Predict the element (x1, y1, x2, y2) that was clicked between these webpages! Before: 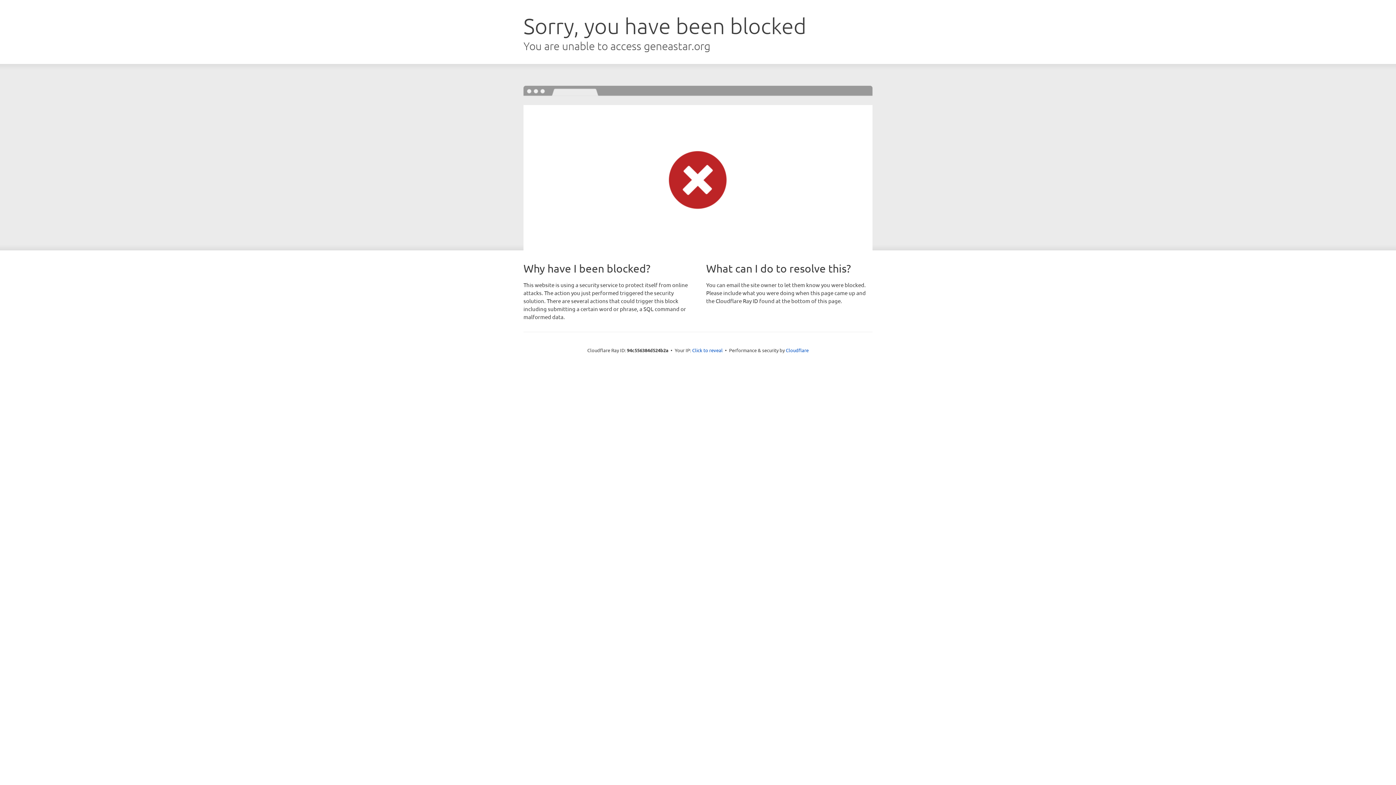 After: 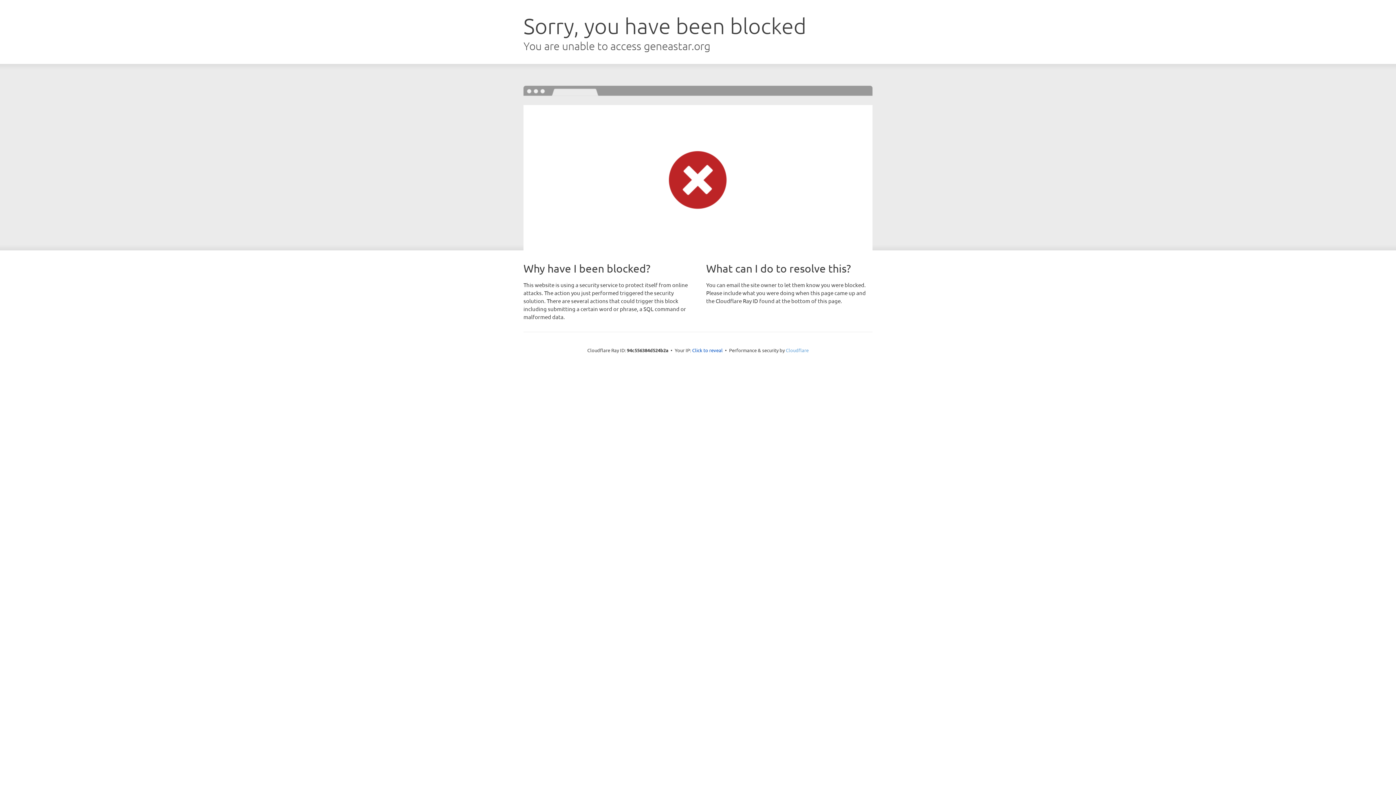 Action: bbox: (786, 347, 808, 353) label: Cloudflare